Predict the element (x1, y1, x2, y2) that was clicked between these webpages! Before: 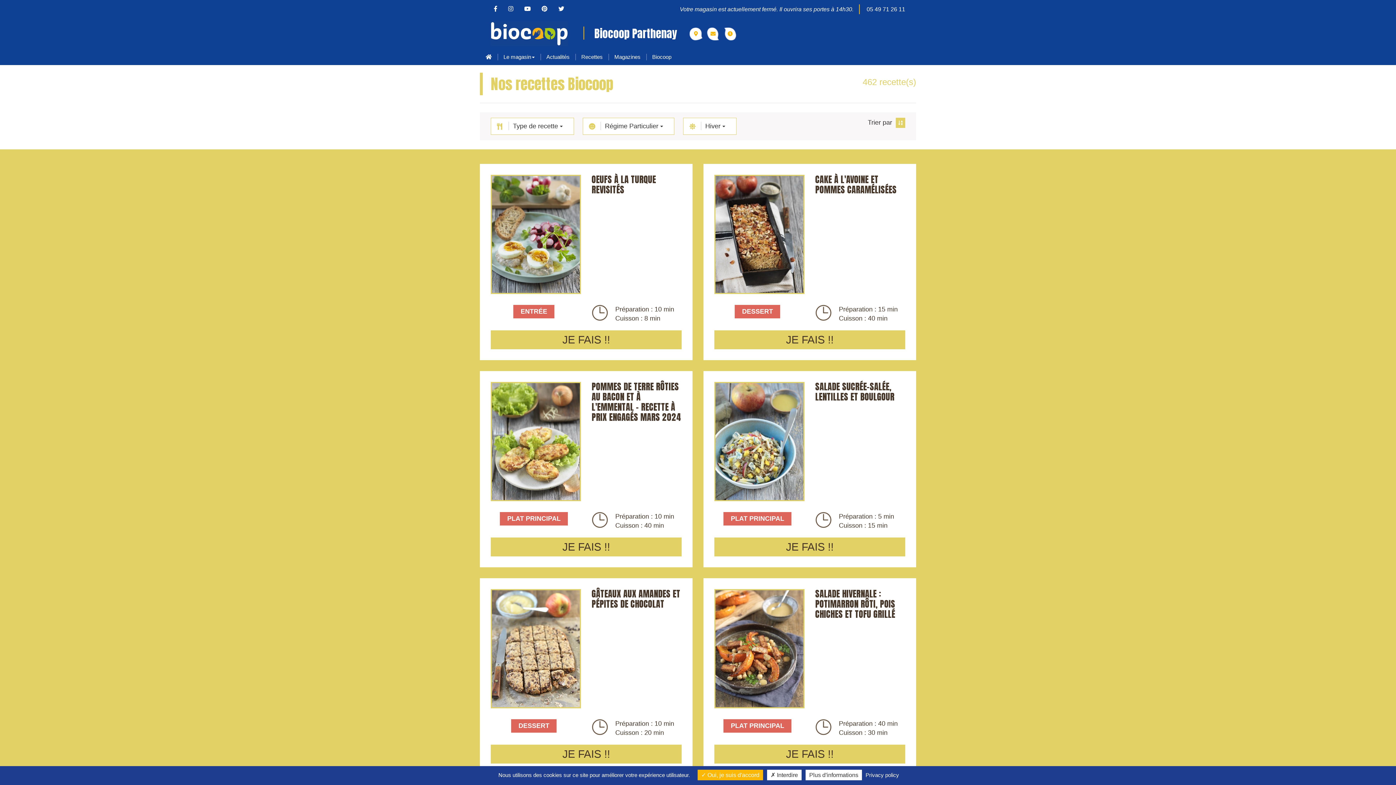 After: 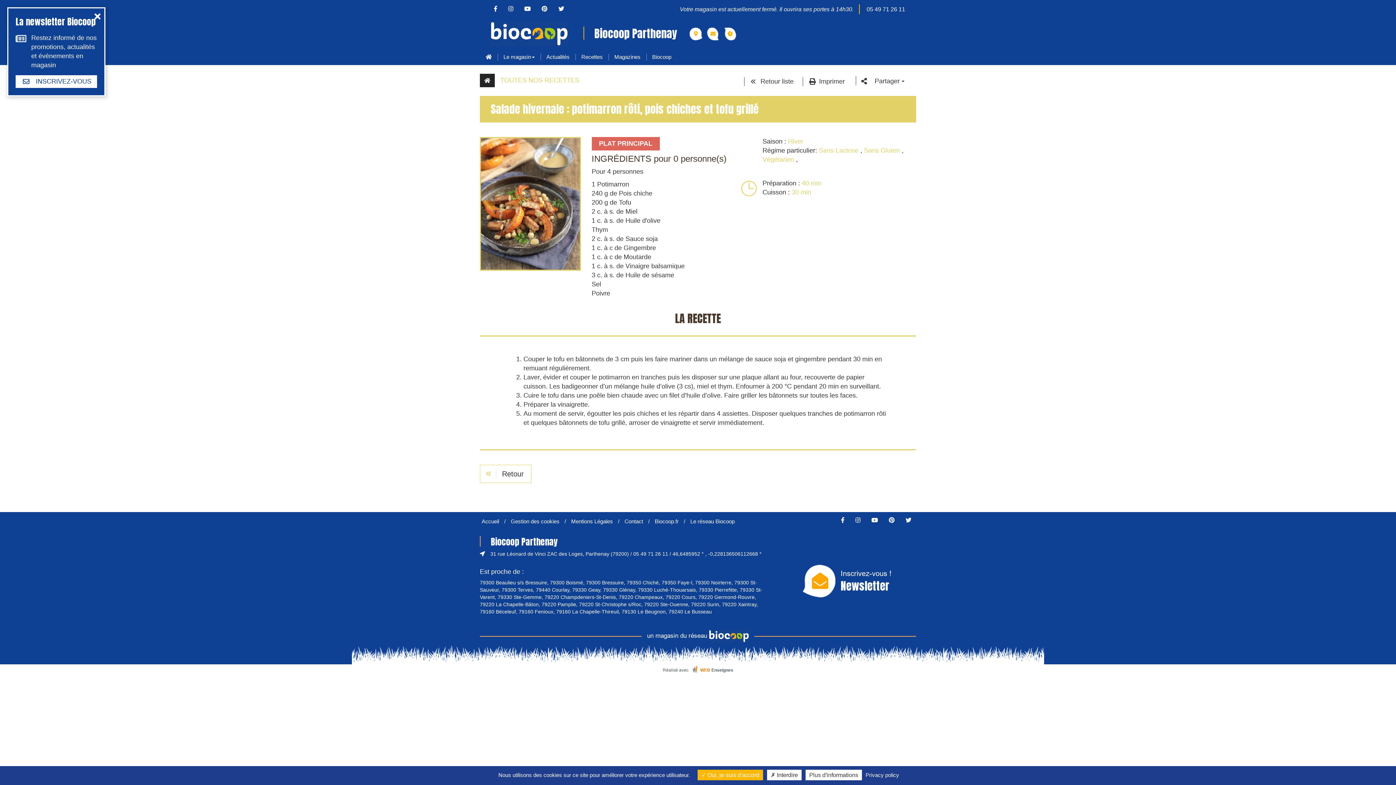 Action: bbox: (714, 589, 804, 708)